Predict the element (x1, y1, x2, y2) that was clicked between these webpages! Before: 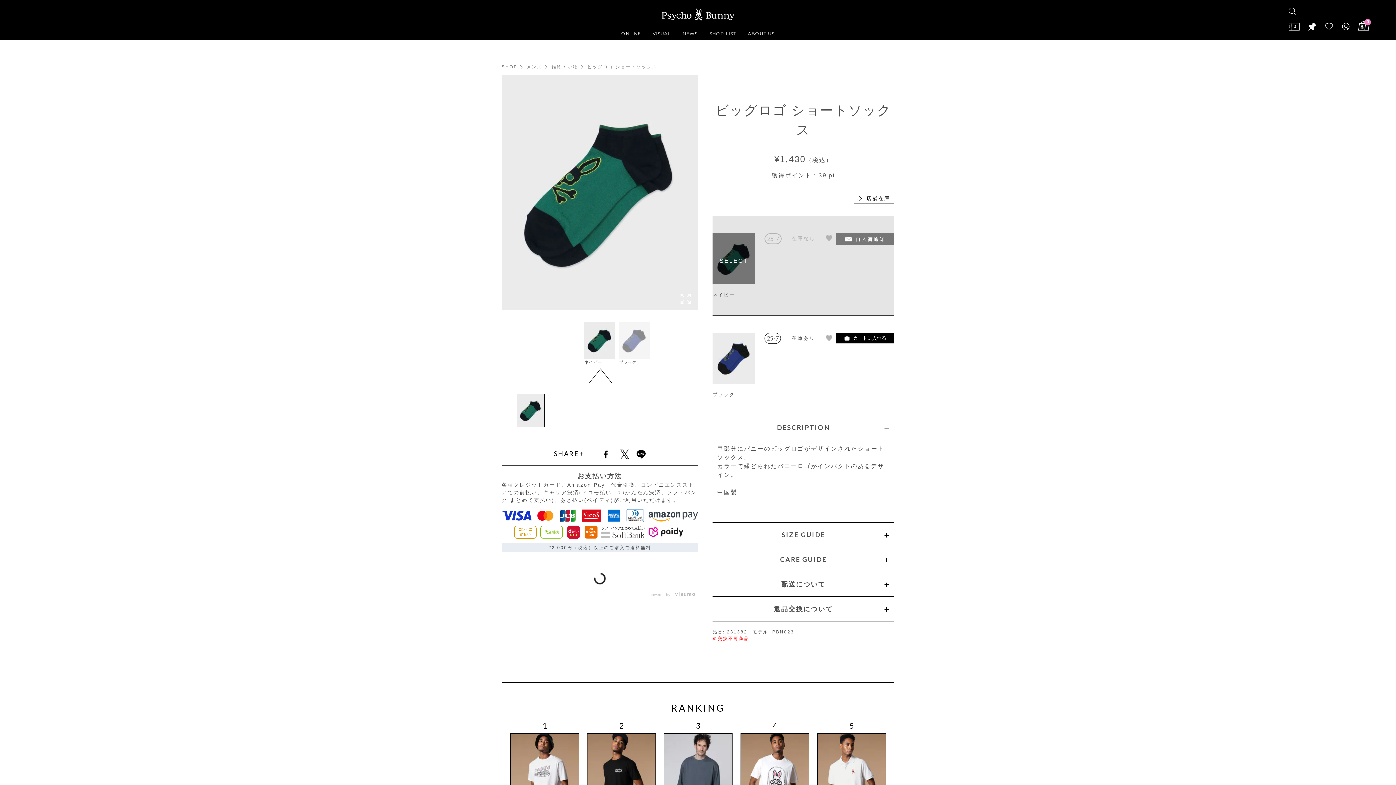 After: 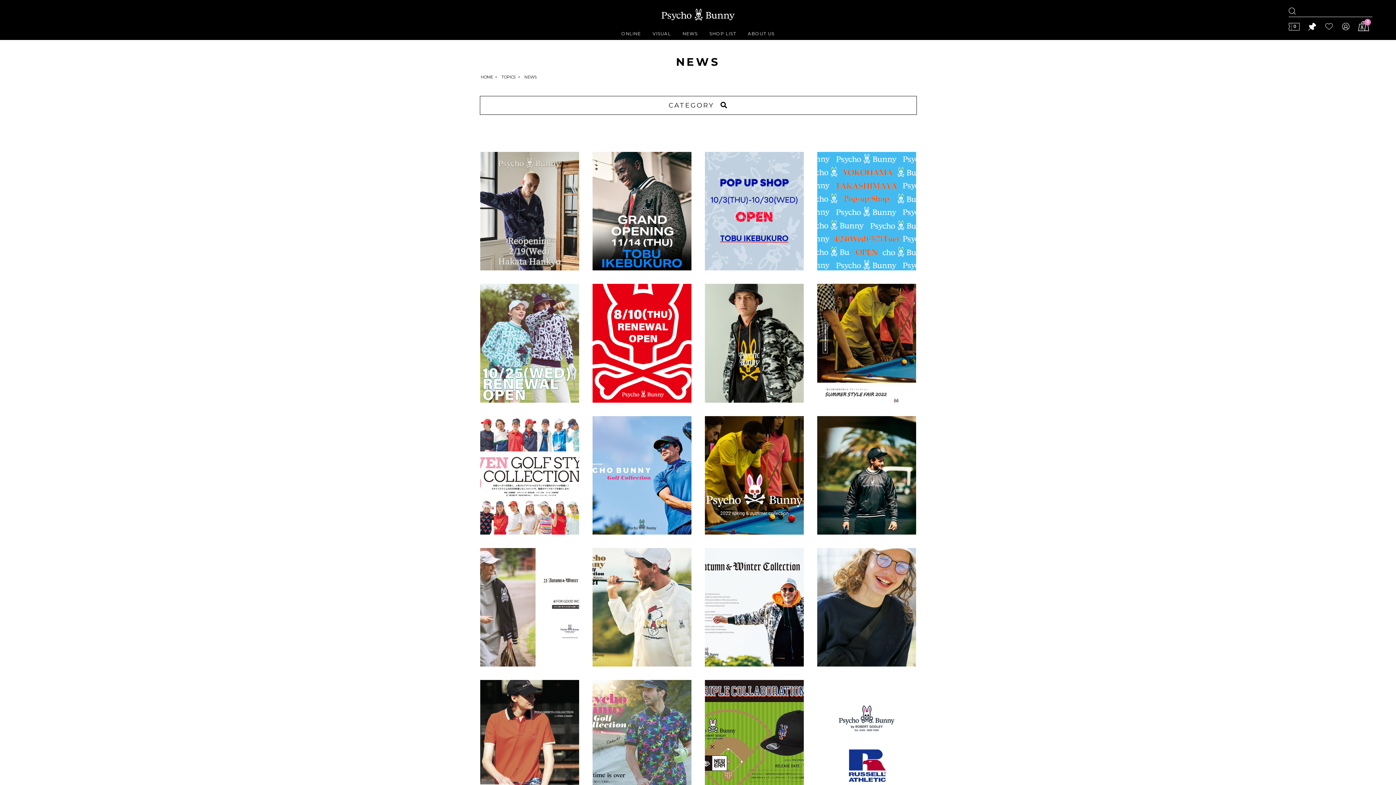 Action: bbox: (676, 30, 703, 40) label: NEWS